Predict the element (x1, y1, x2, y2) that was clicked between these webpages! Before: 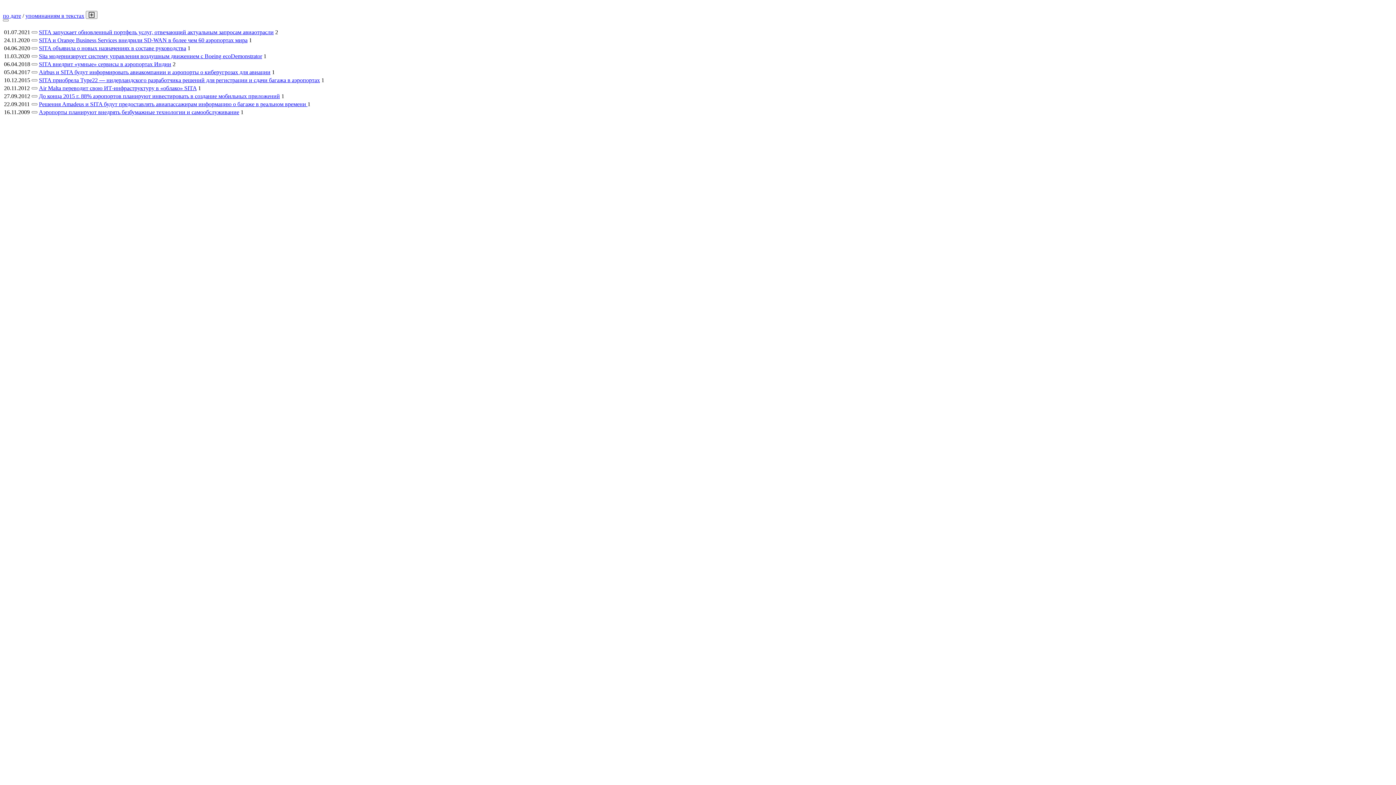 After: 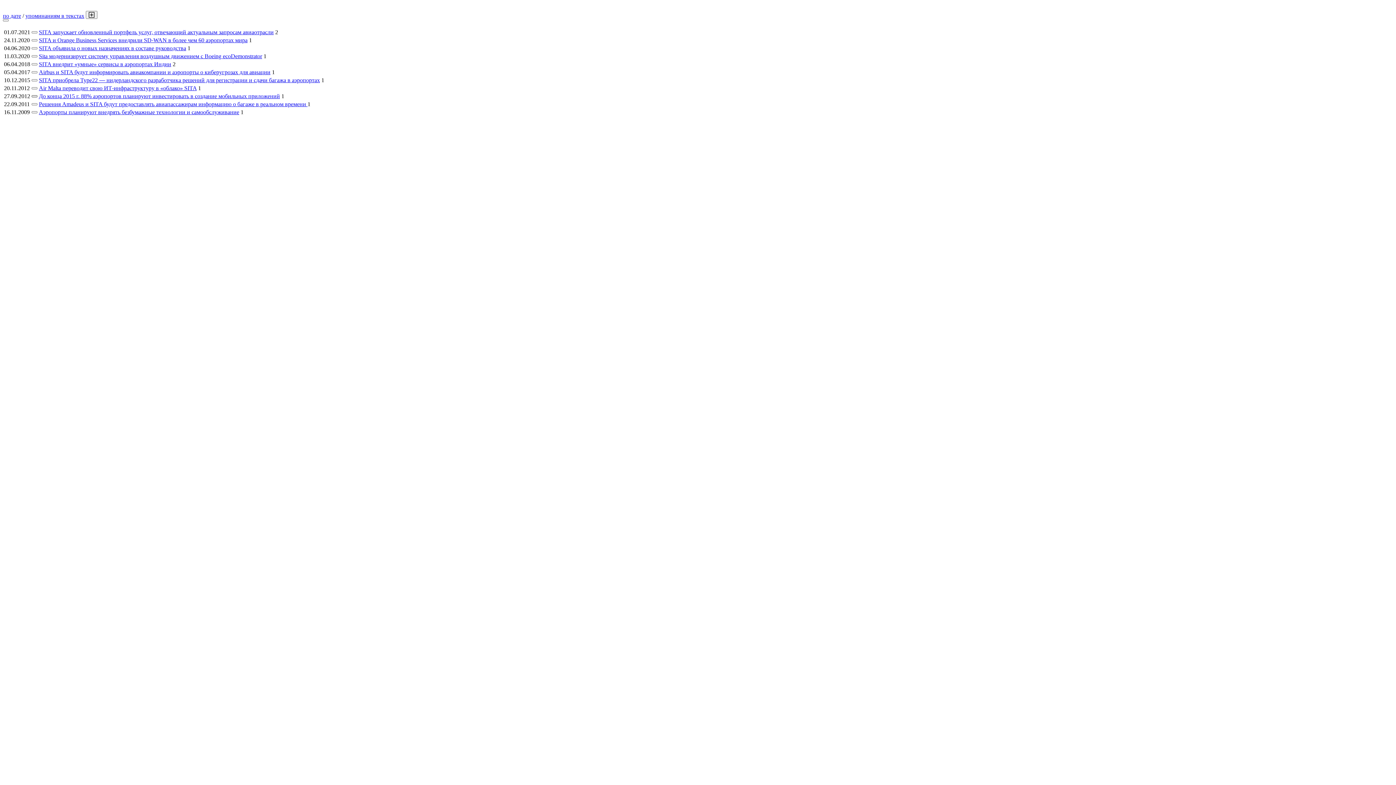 Action: bbox: (31, 95, 37, 97)